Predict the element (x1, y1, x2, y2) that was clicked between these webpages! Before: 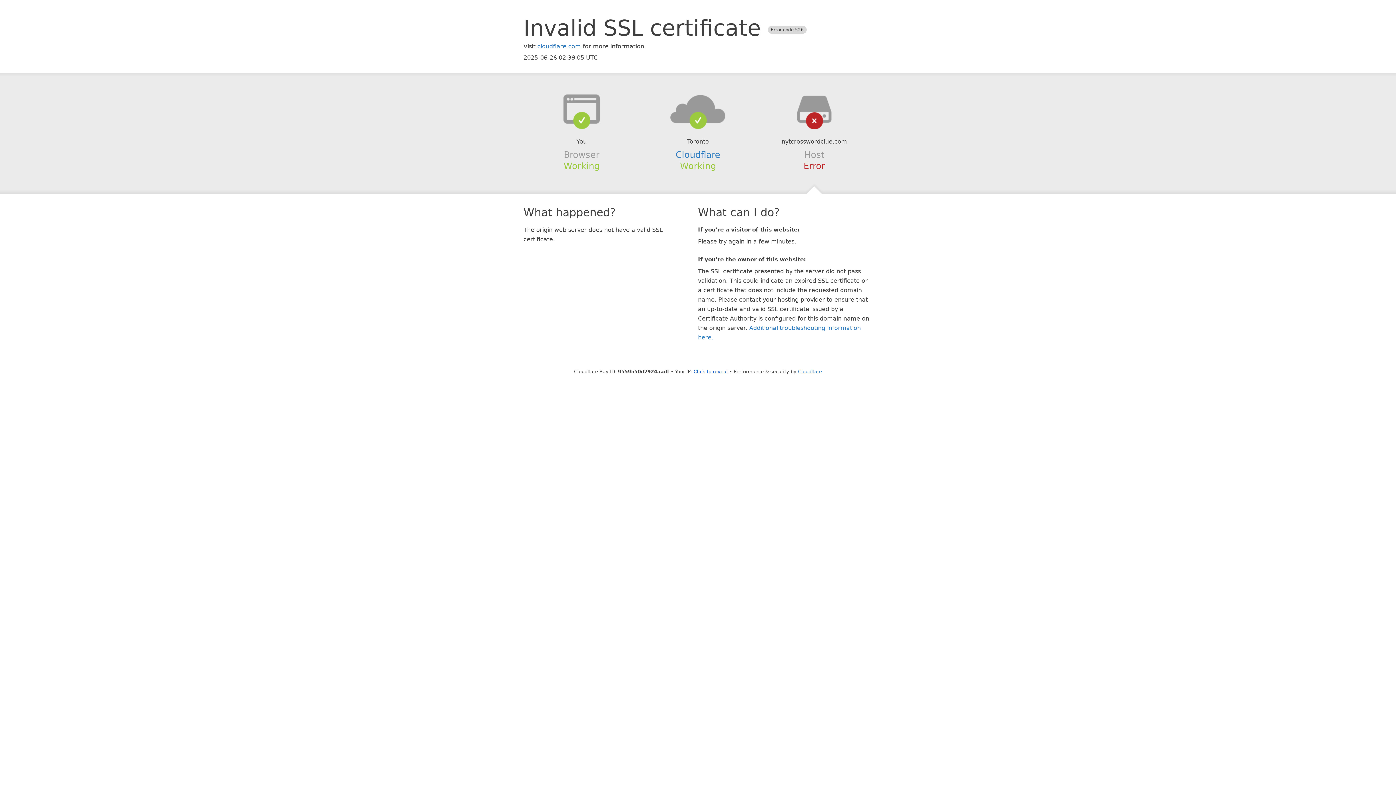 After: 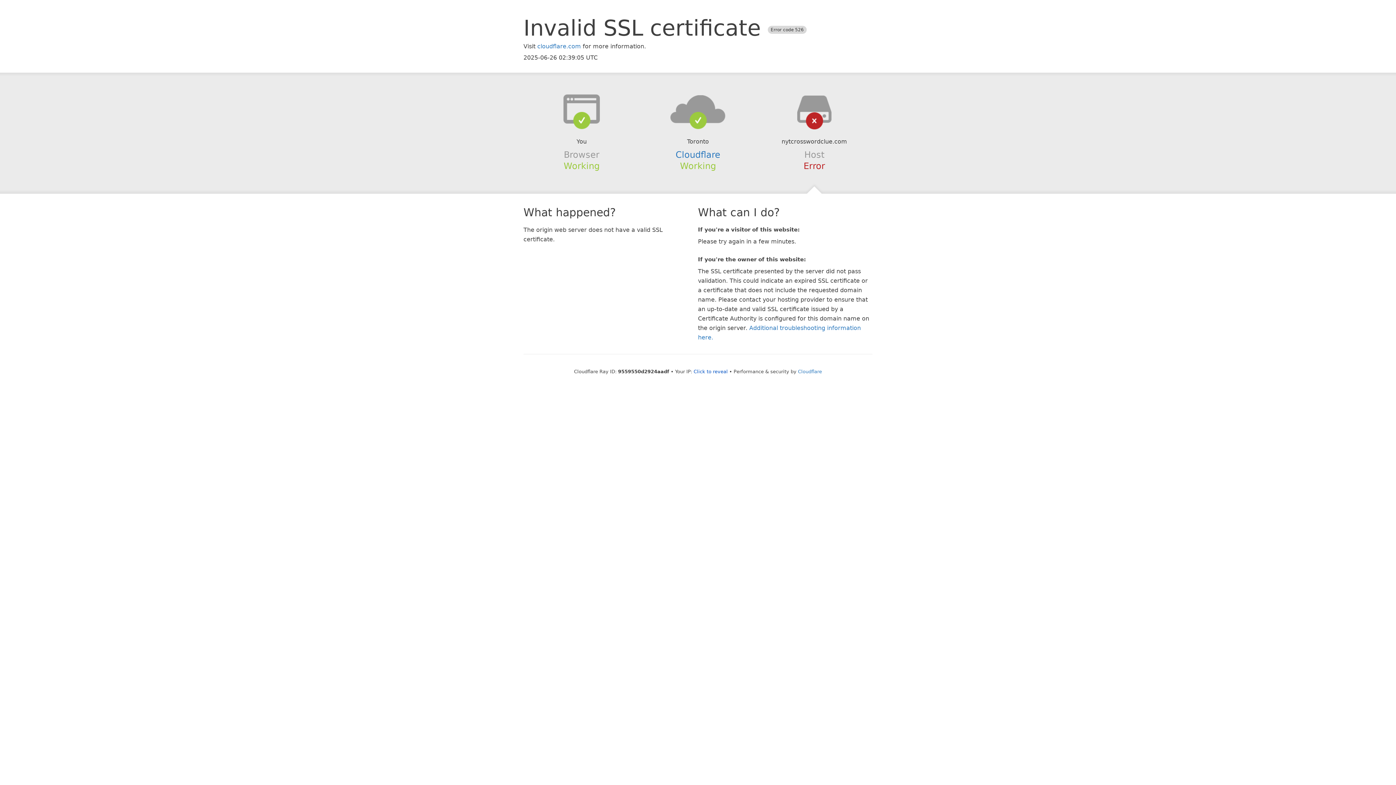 Action: bbox: (639, 94, 756, 123)